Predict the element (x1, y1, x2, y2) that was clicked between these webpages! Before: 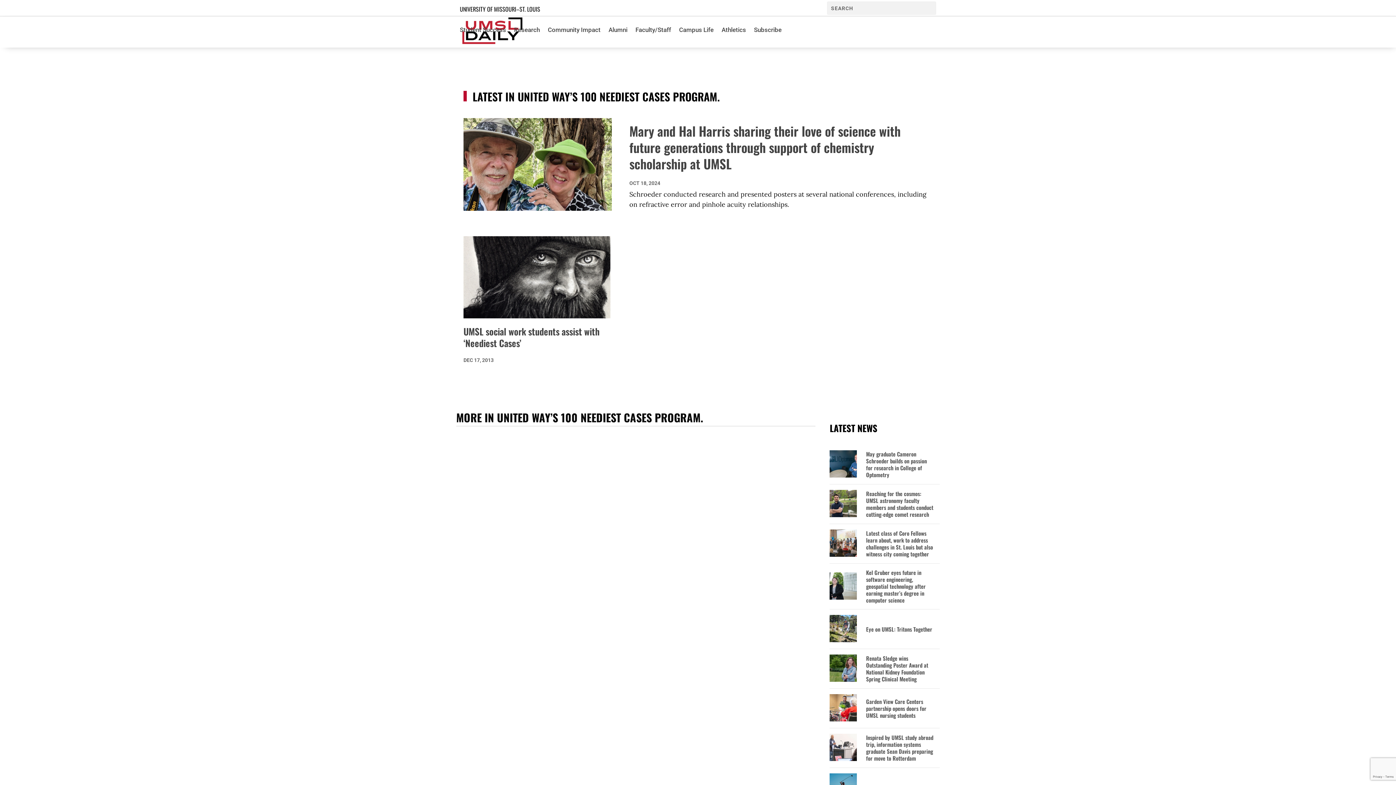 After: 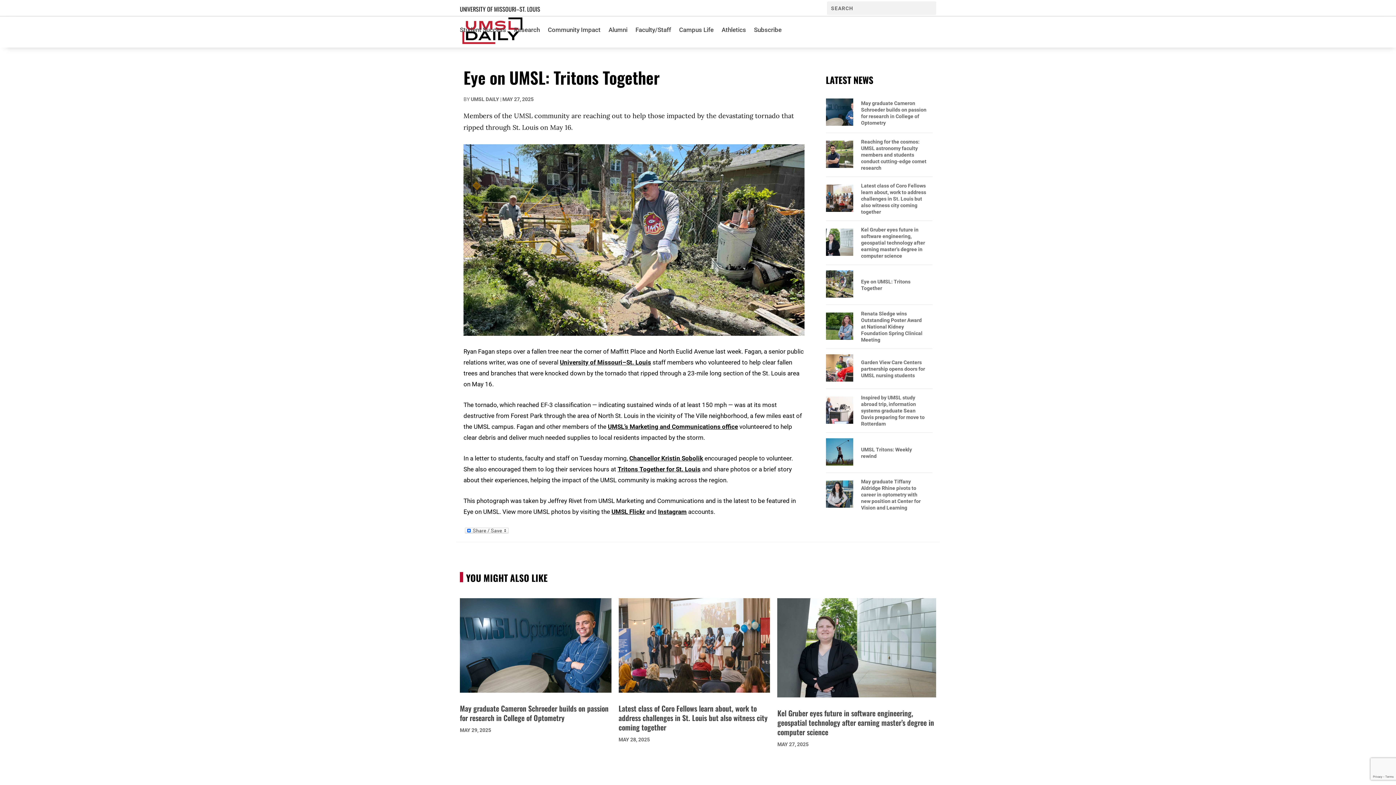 Action: label: Eye on UMSL: Tritons Together bbox: (866, 626, 932, 633)